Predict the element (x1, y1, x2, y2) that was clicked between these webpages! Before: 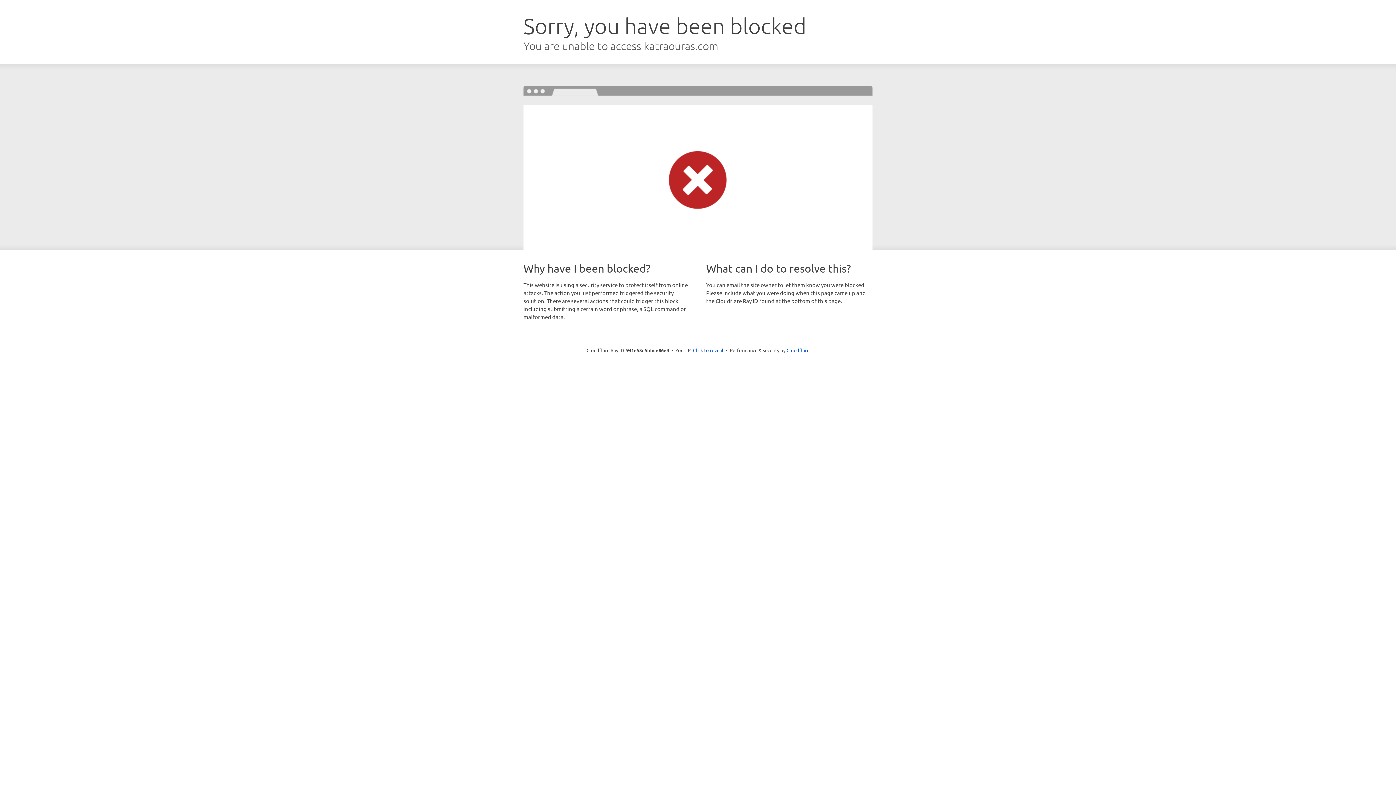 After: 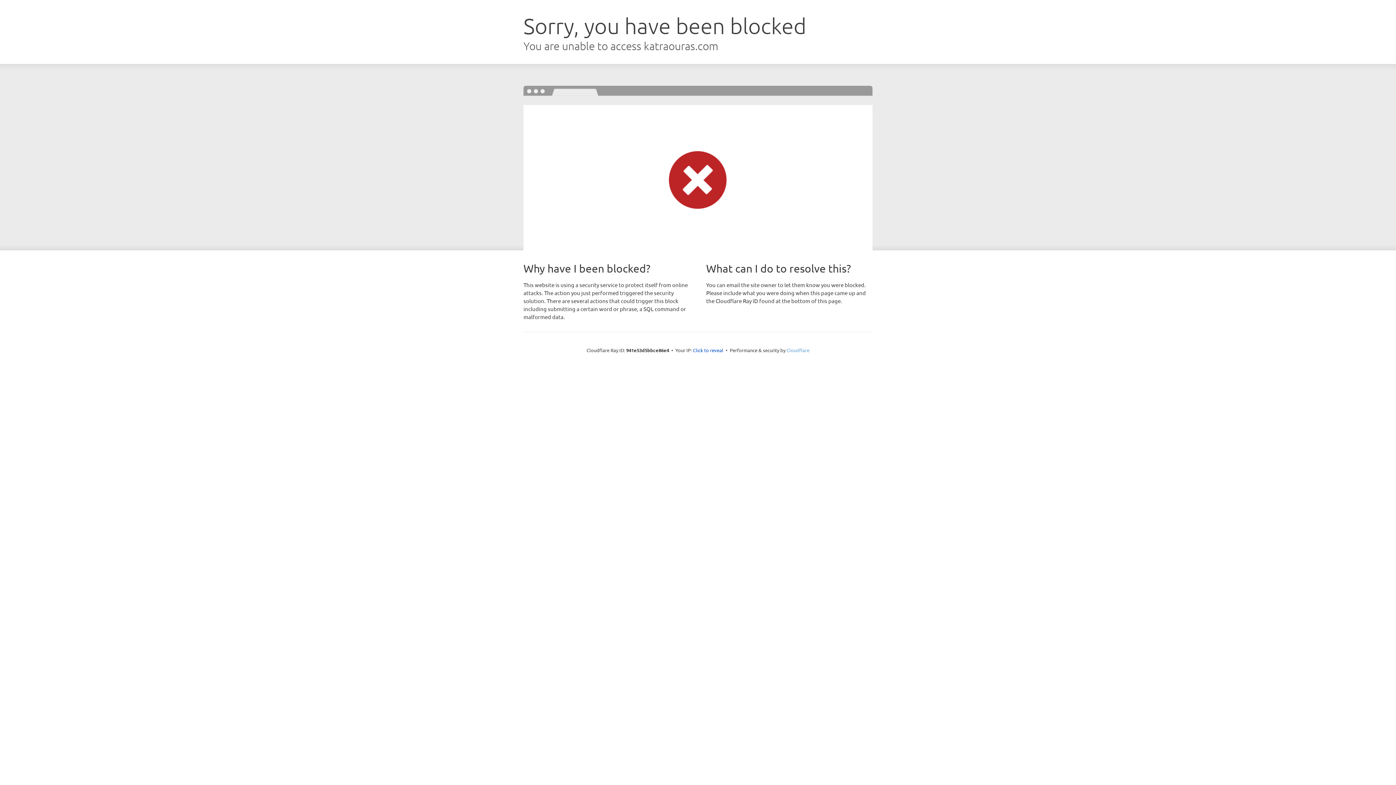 Action: label: Cloudflare bbox: (786, 347, 809, 353)